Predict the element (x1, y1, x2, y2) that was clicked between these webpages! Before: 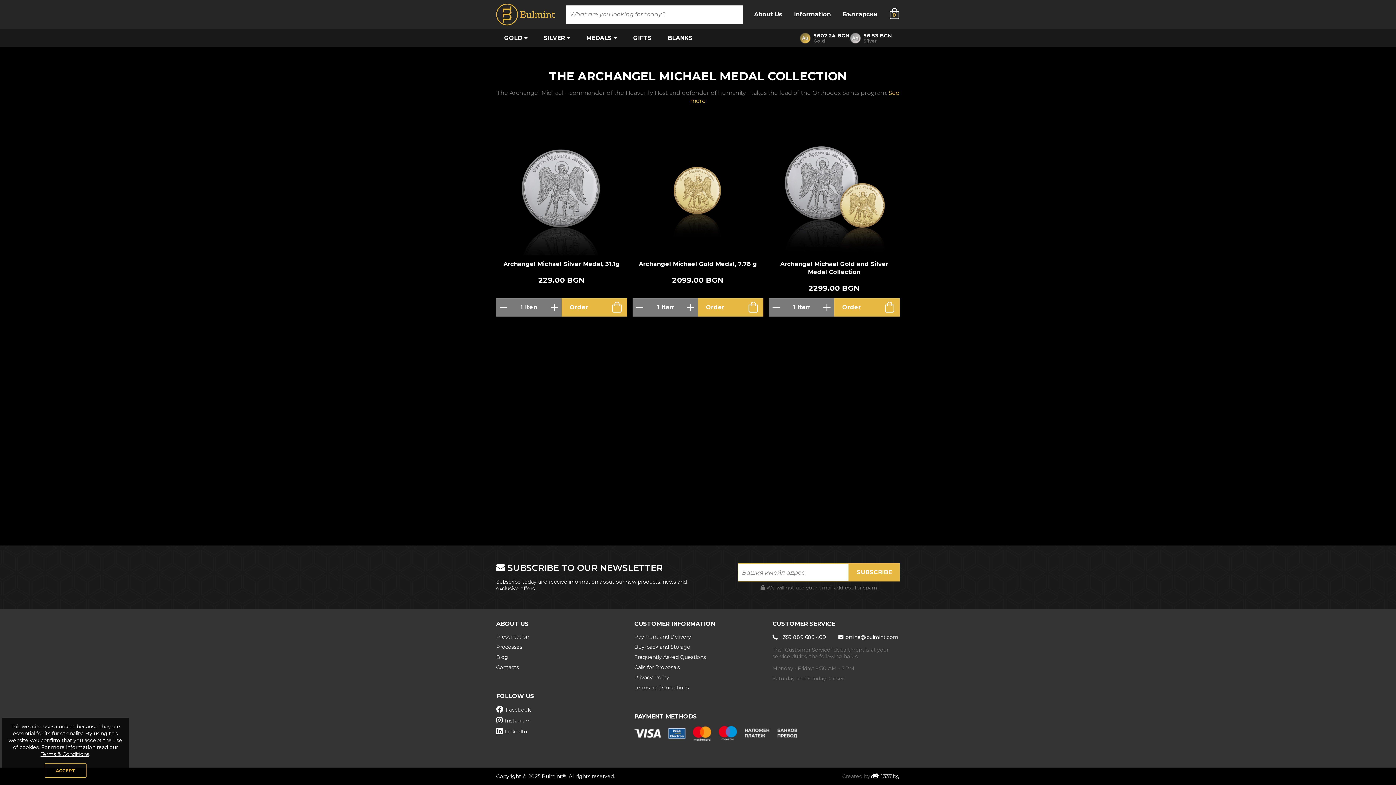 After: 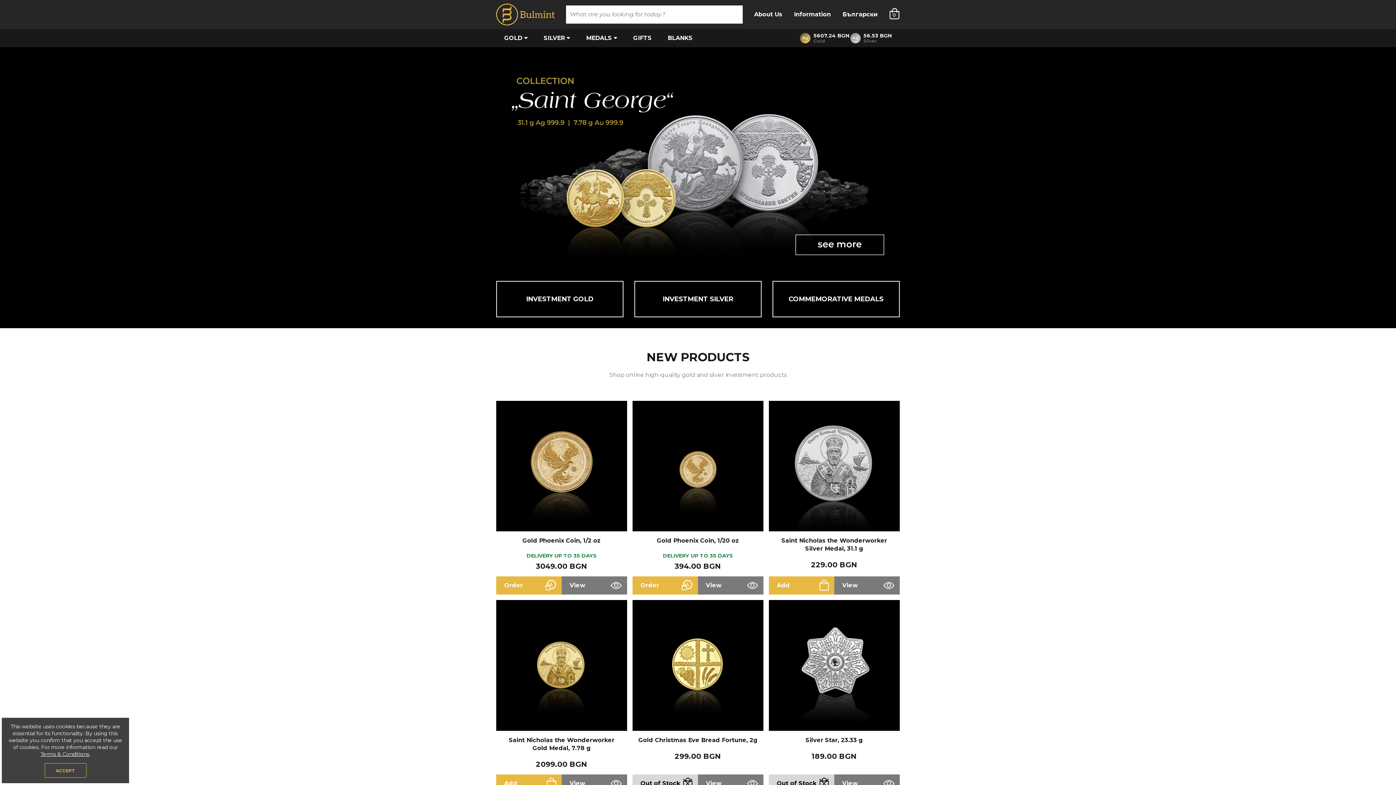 Action: bbox: (496, 3, 555, 25)